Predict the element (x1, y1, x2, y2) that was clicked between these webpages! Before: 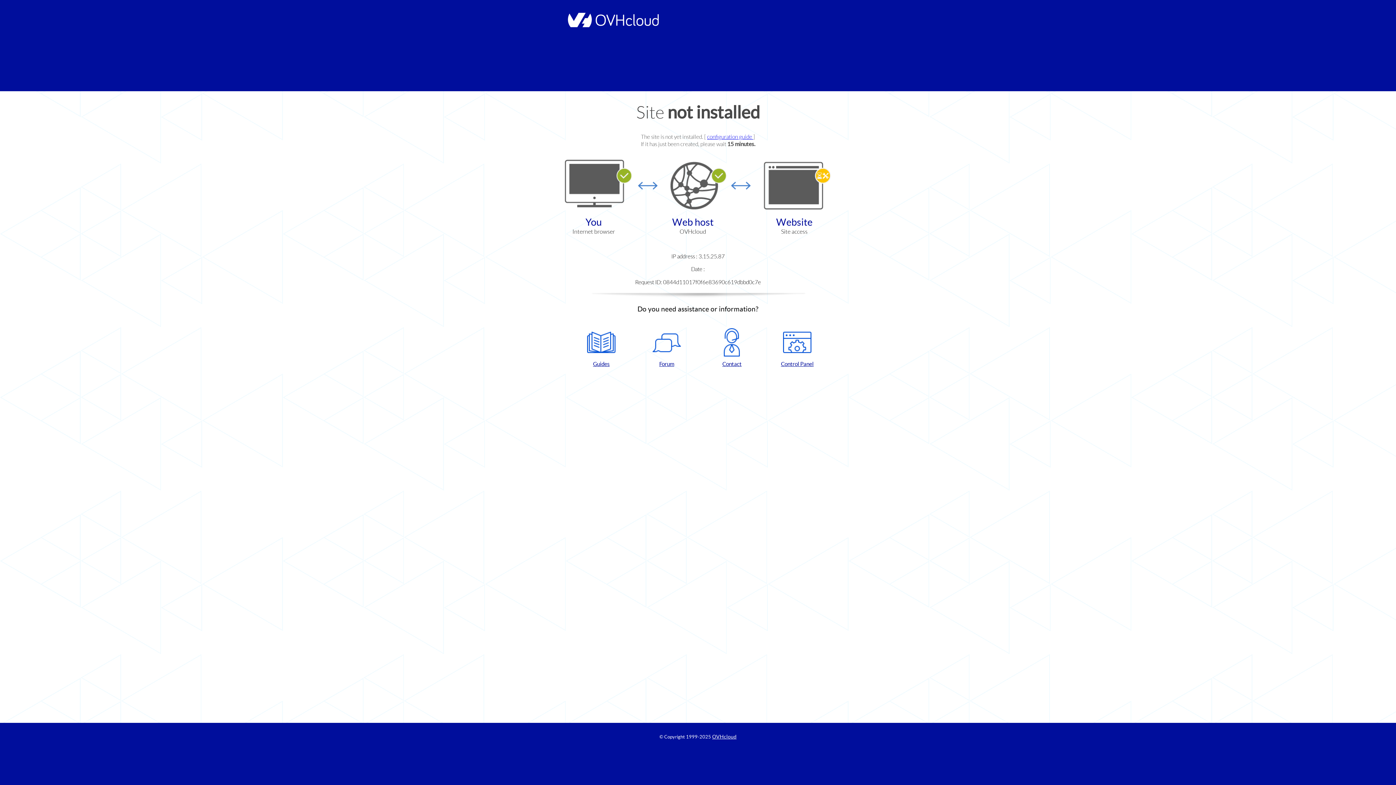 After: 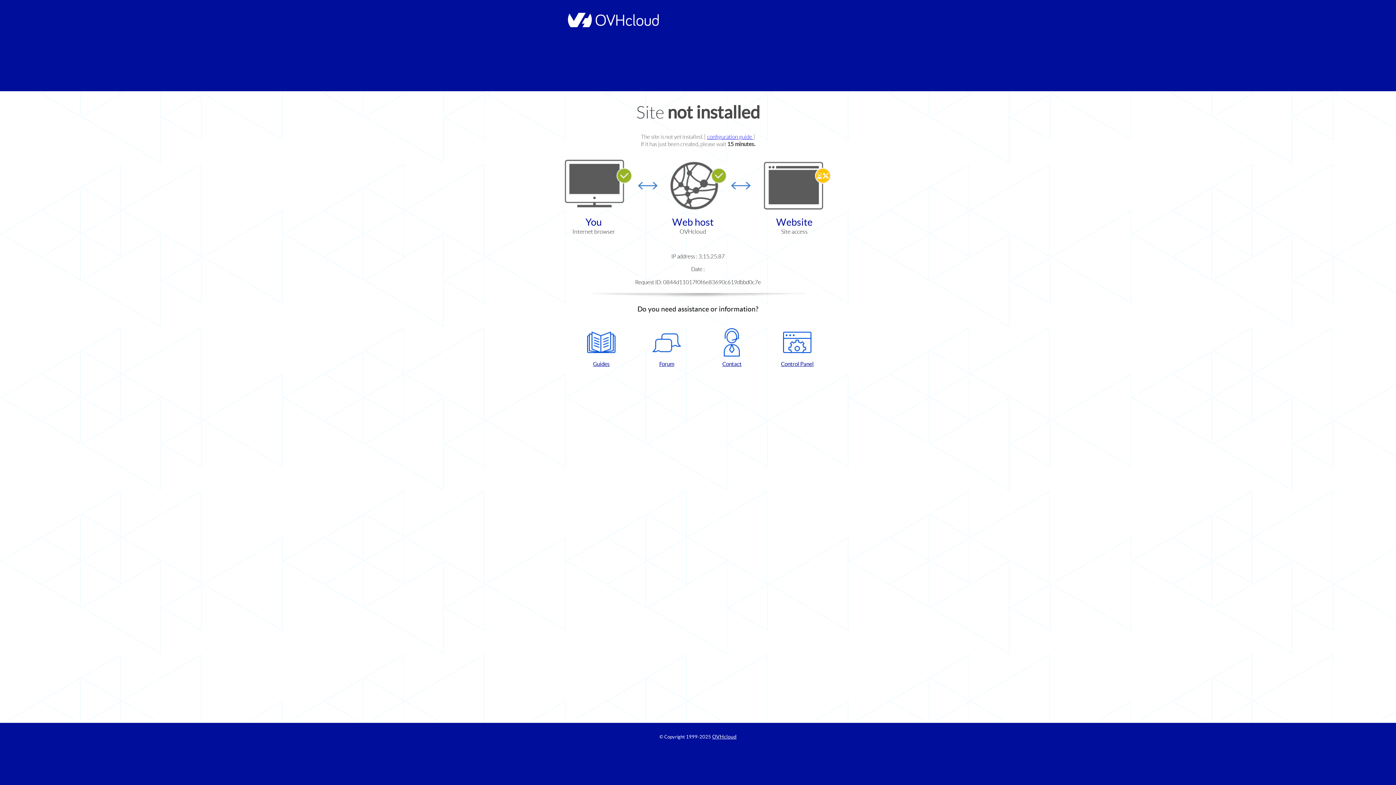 Action: bbox: (702, 328, 761, 367) label: Contact